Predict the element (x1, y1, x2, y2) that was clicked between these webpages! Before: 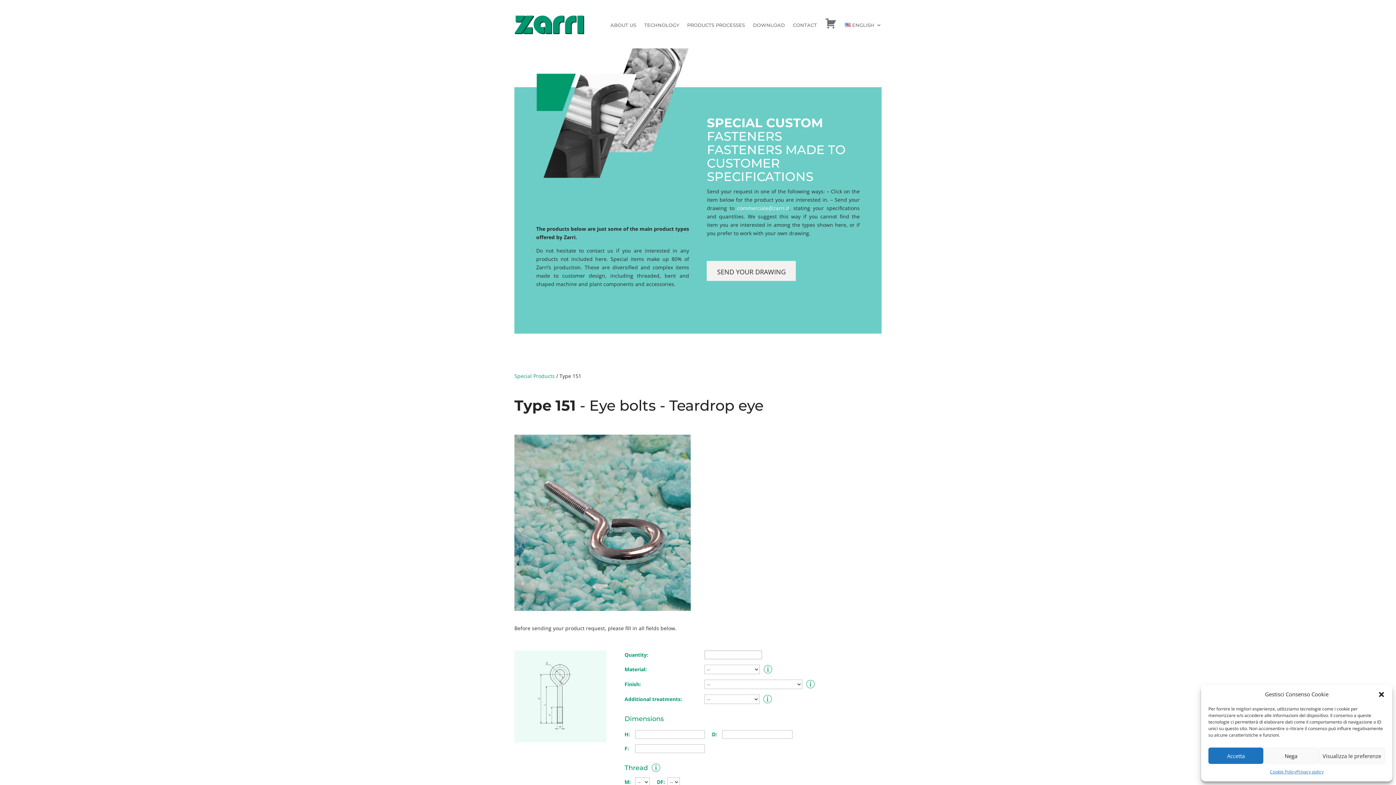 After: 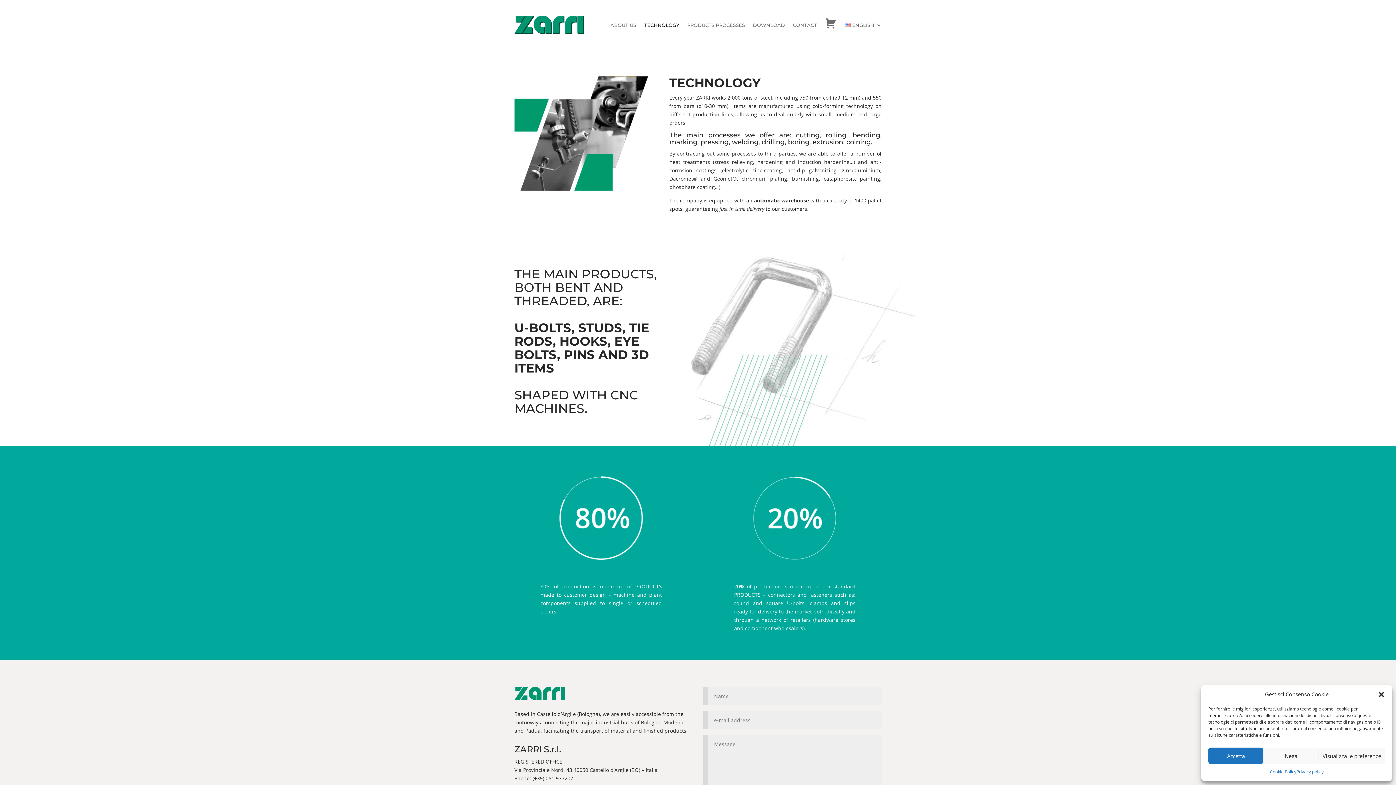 Action: bbox: (644, 9, 679, 40) label: TECHNOLOGY